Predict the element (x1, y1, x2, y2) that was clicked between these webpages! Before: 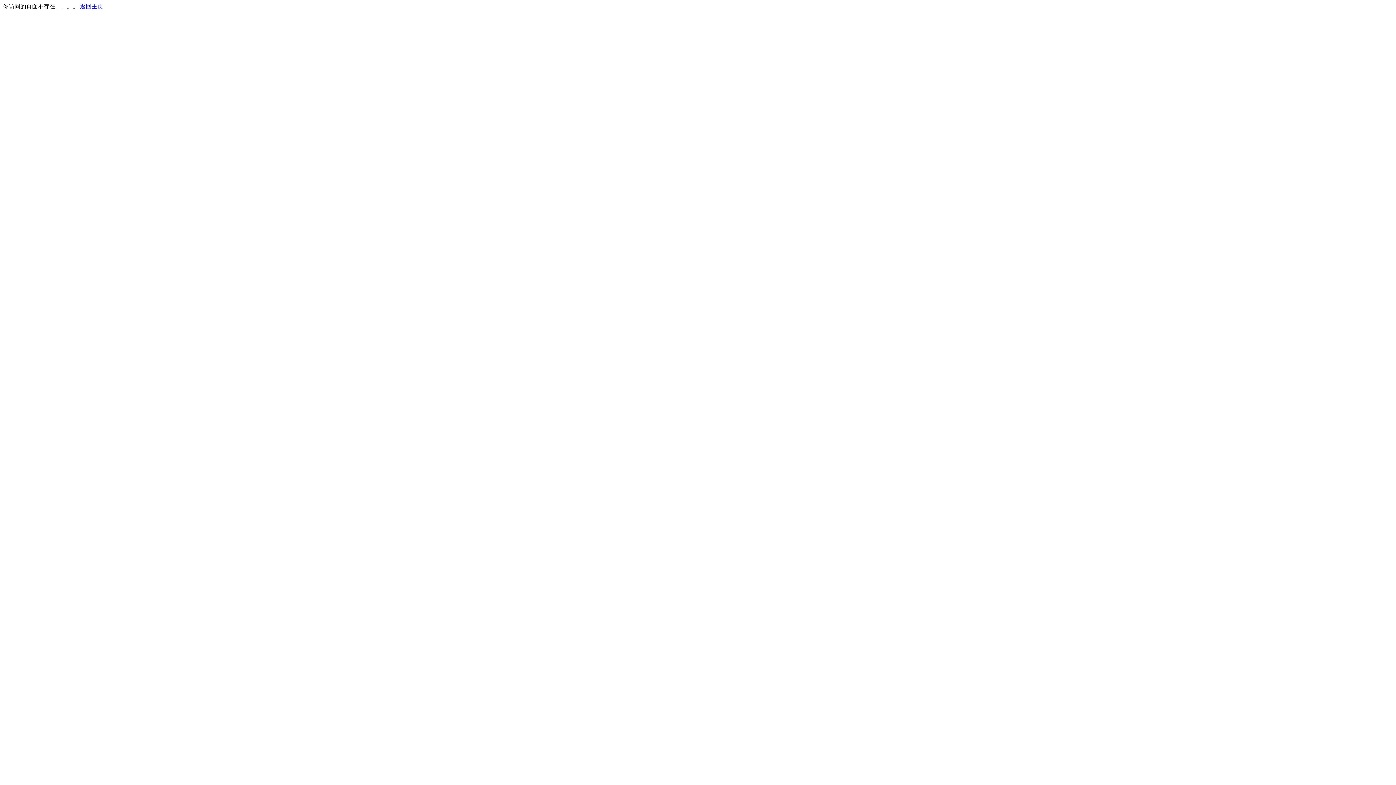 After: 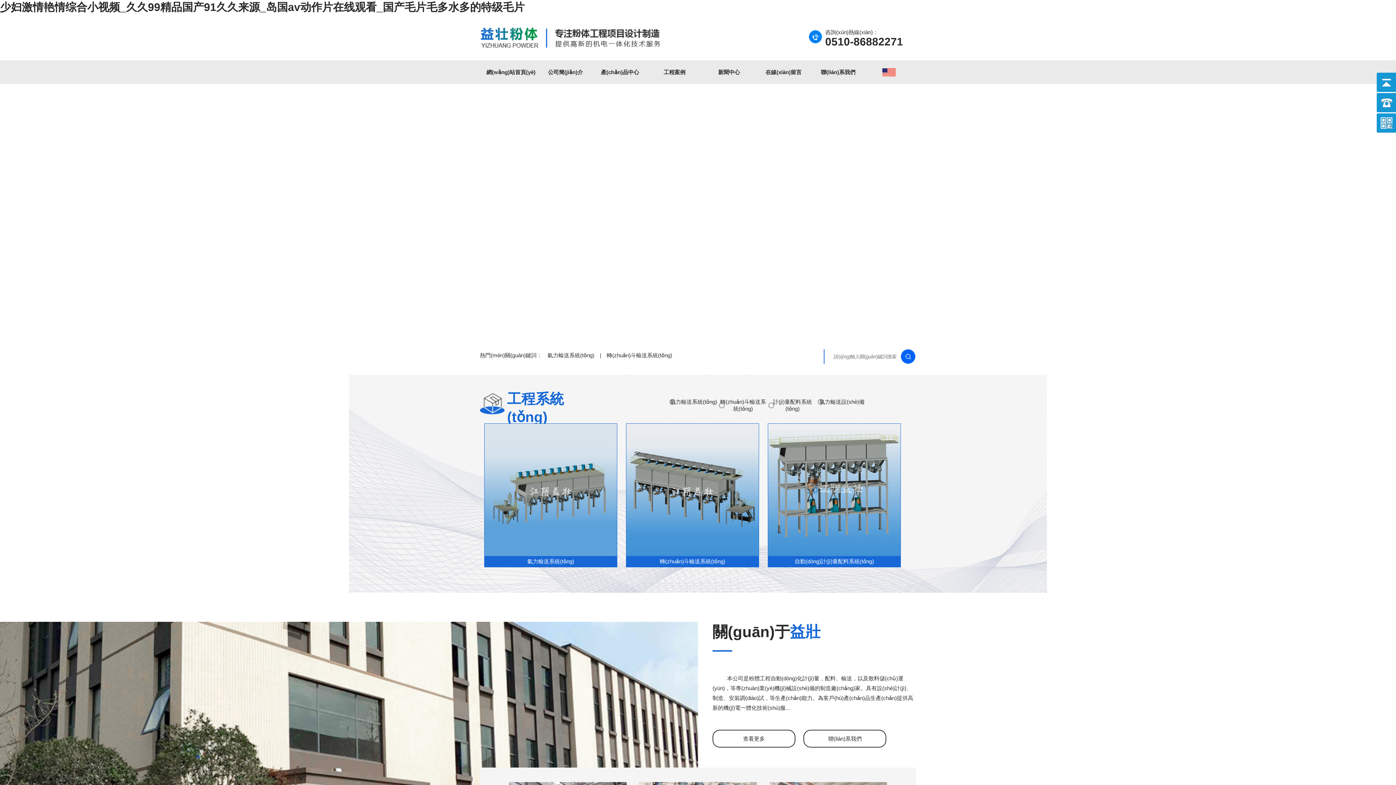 Action: label: 返回主页 bbox: (80, 3, 103, 9)